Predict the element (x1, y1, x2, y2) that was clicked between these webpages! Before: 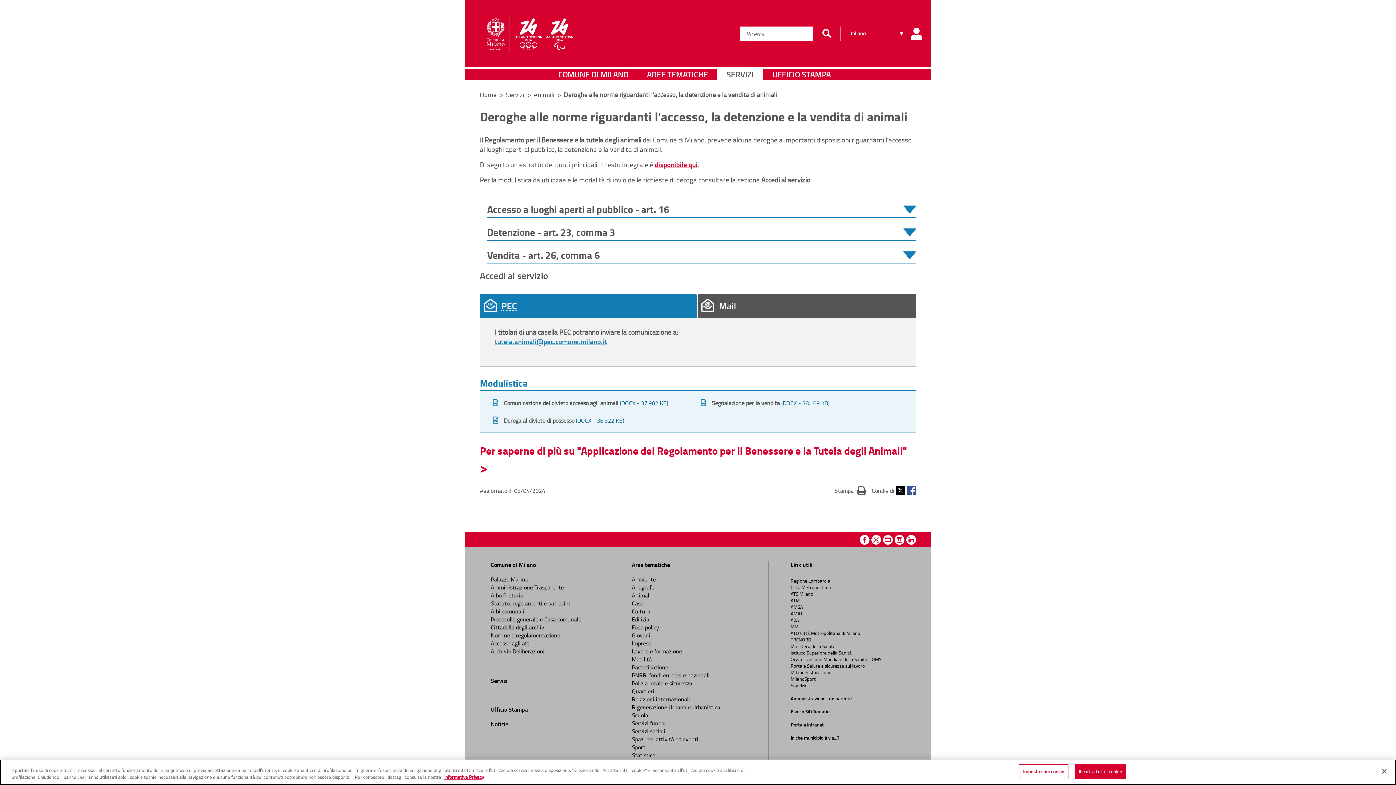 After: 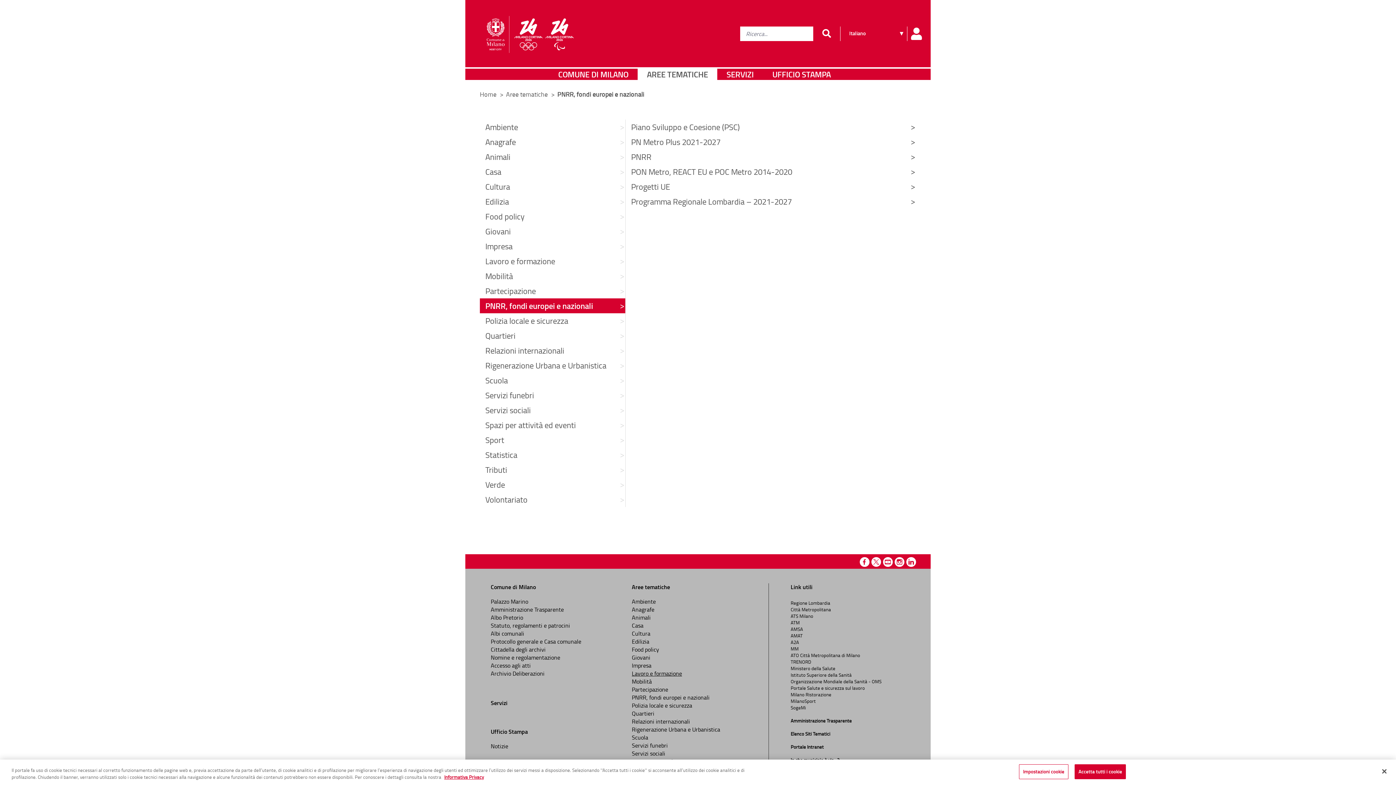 Action: label: PNRR, fondi europei e nazionali bbox: (632, 671, 709, 679)